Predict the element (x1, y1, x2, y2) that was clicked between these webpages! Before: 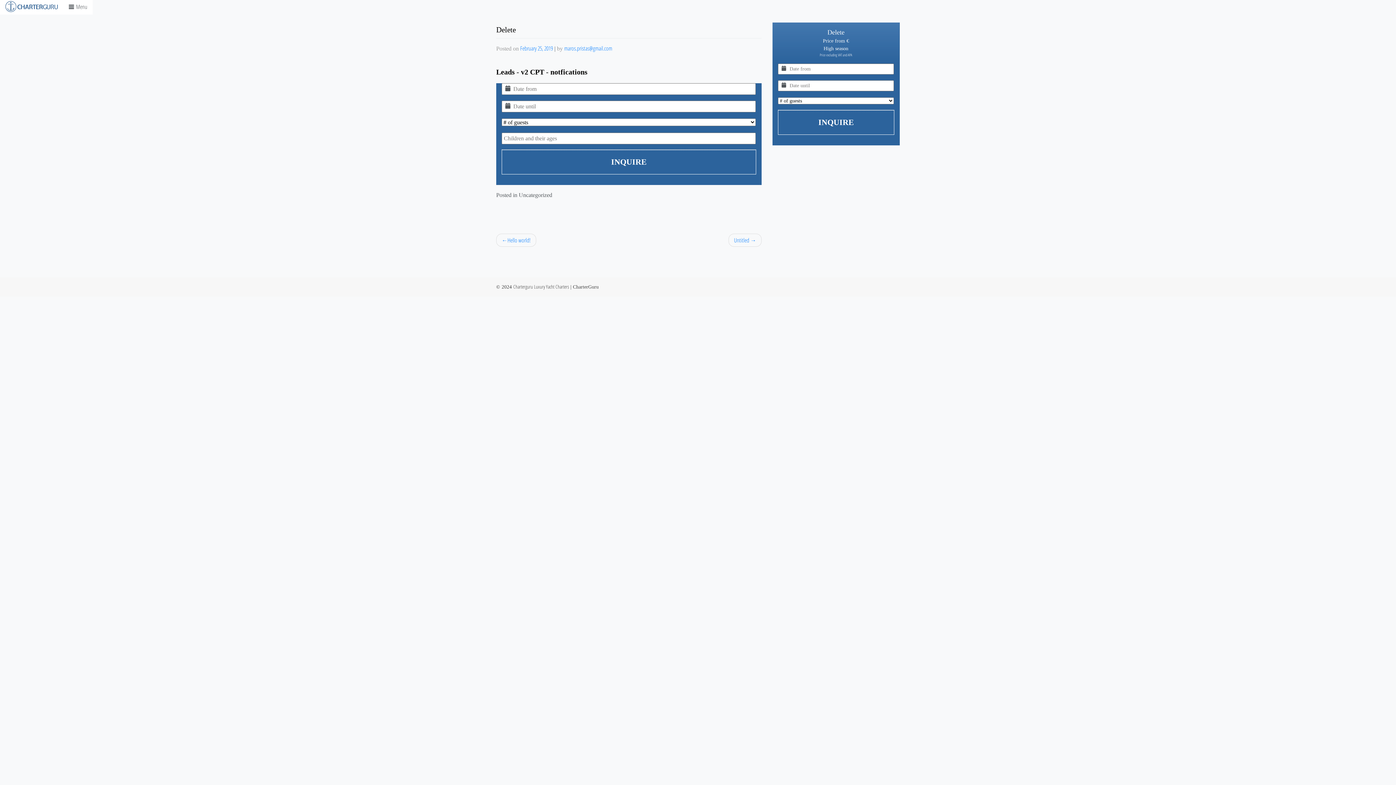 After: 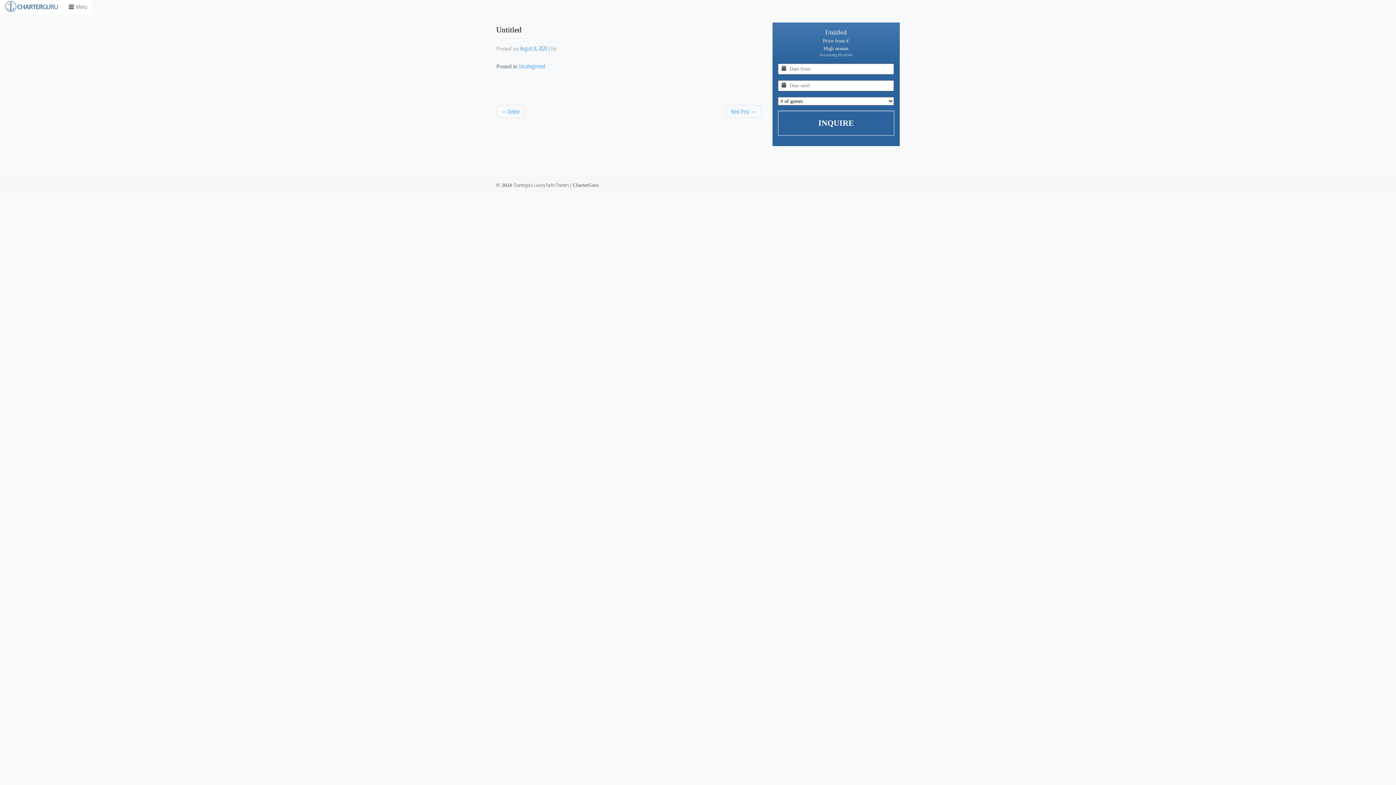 Action: label: Untitled bbox: (728, 233, 761, 246)